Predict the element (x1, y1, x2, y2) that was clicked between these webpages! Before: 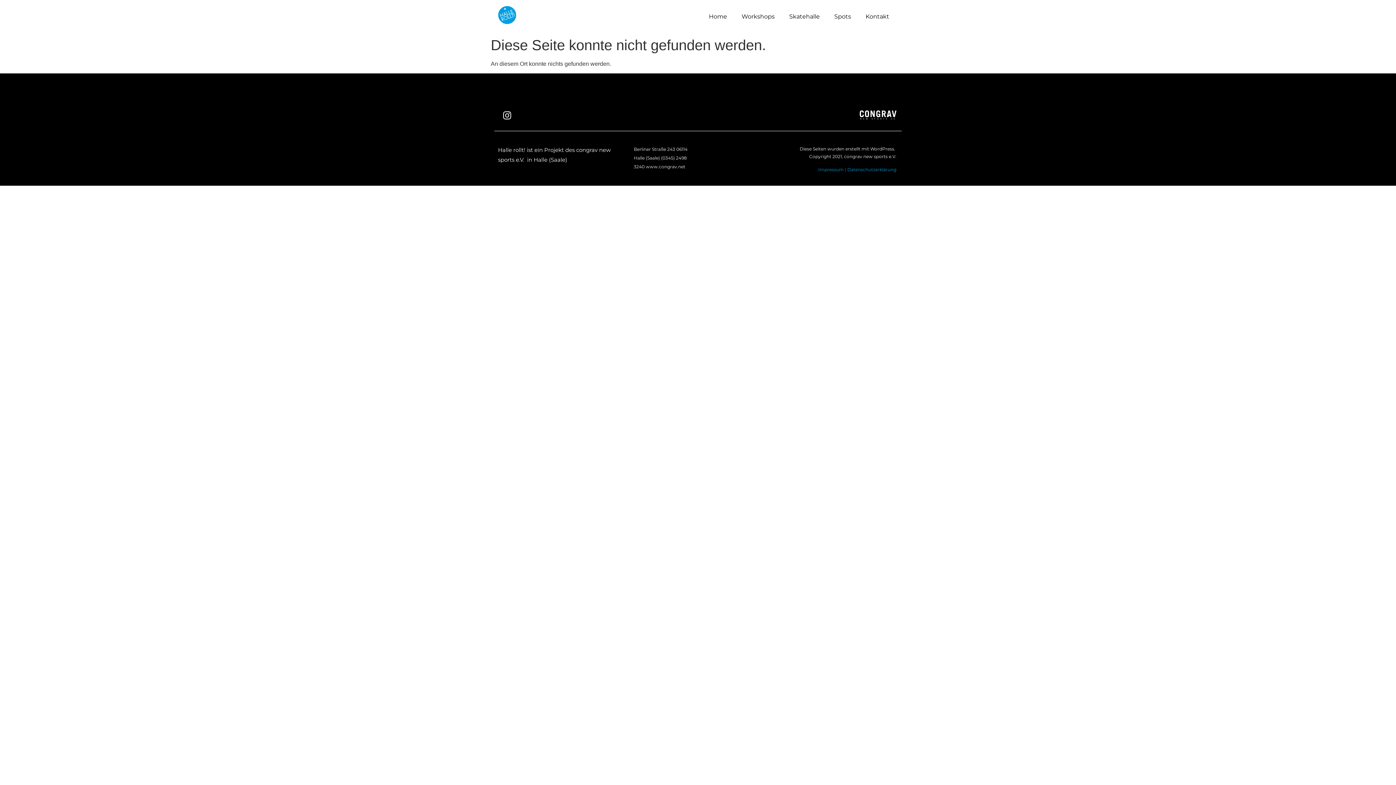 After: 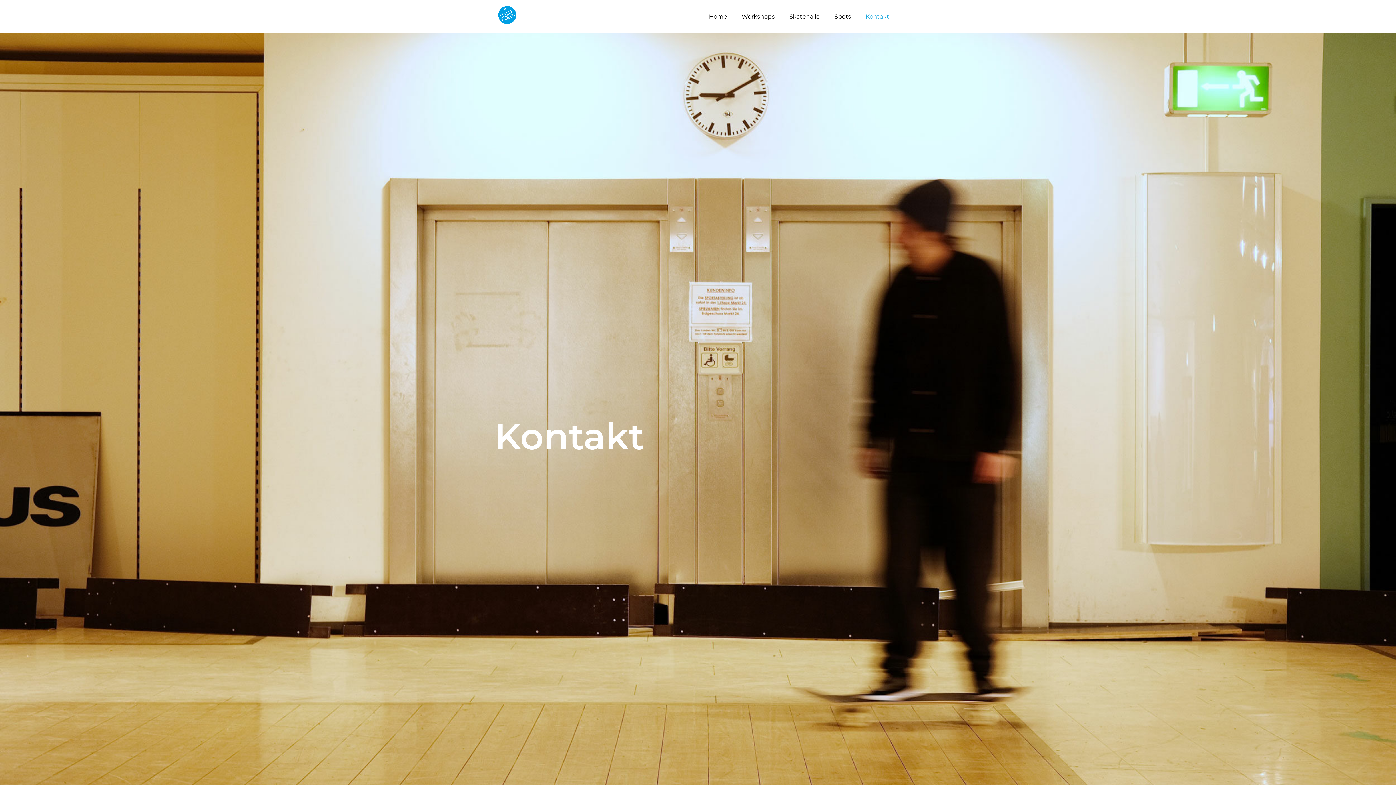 Action: bbox: (858, 8, 896, 25) label: Kontakt